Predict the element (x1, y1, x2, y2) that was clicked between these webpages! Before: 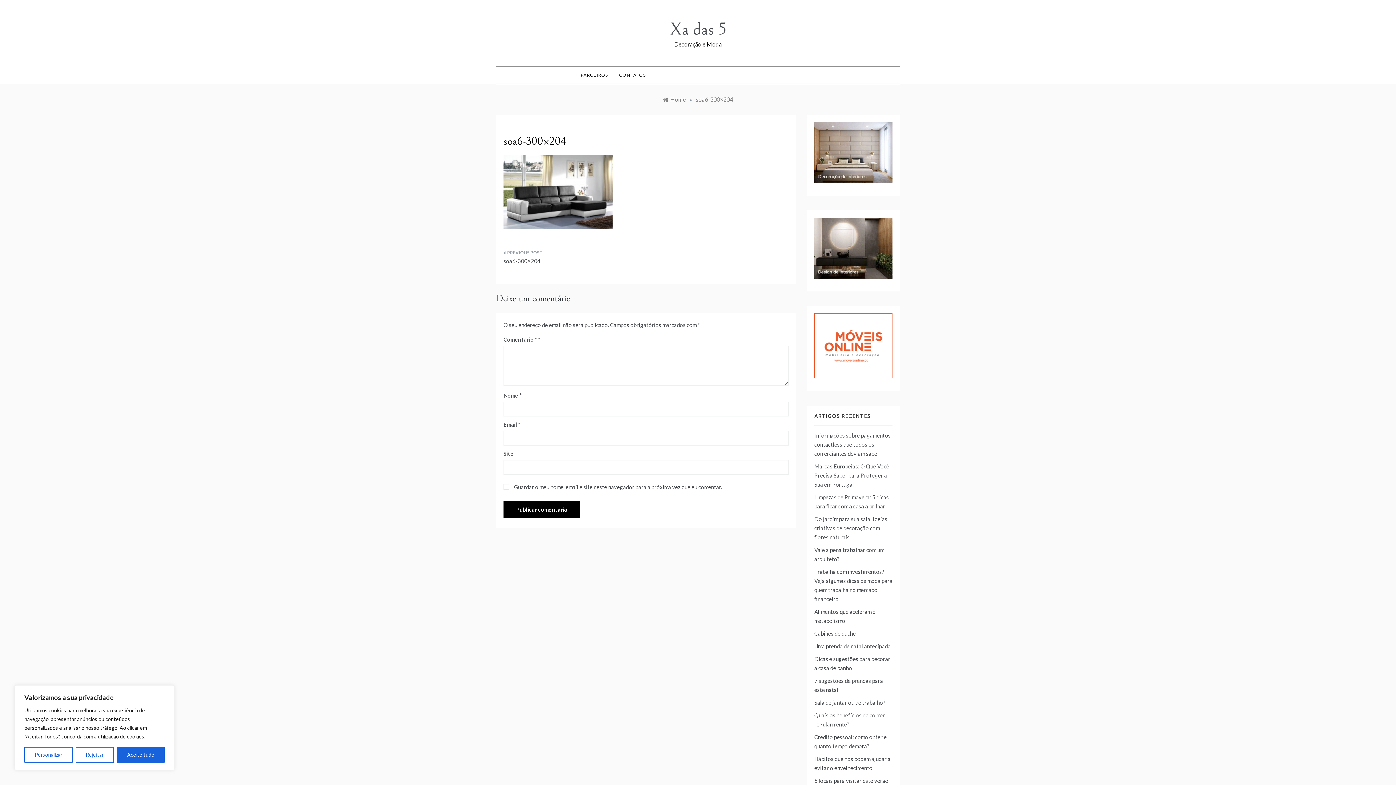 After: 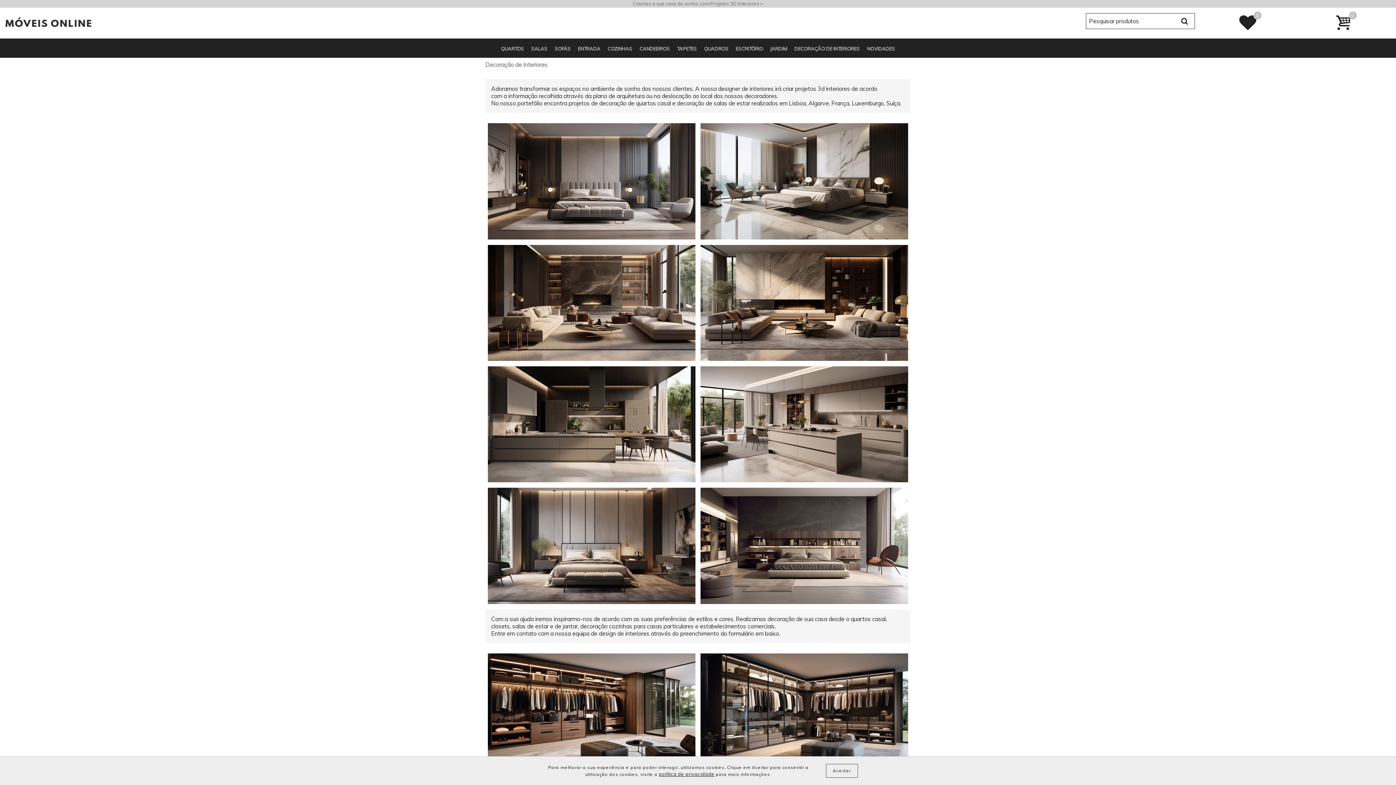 Action: bbox: (814, 246, 892, 253)